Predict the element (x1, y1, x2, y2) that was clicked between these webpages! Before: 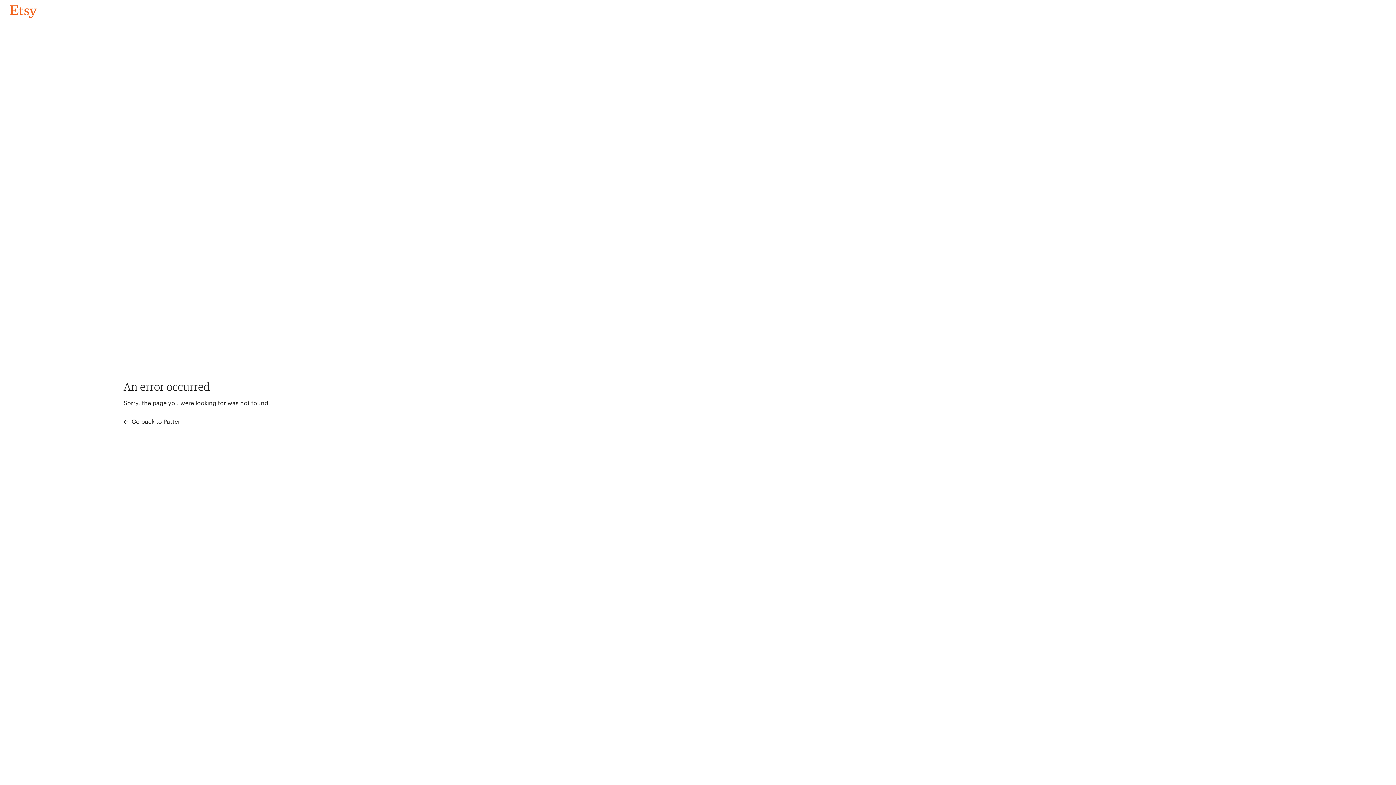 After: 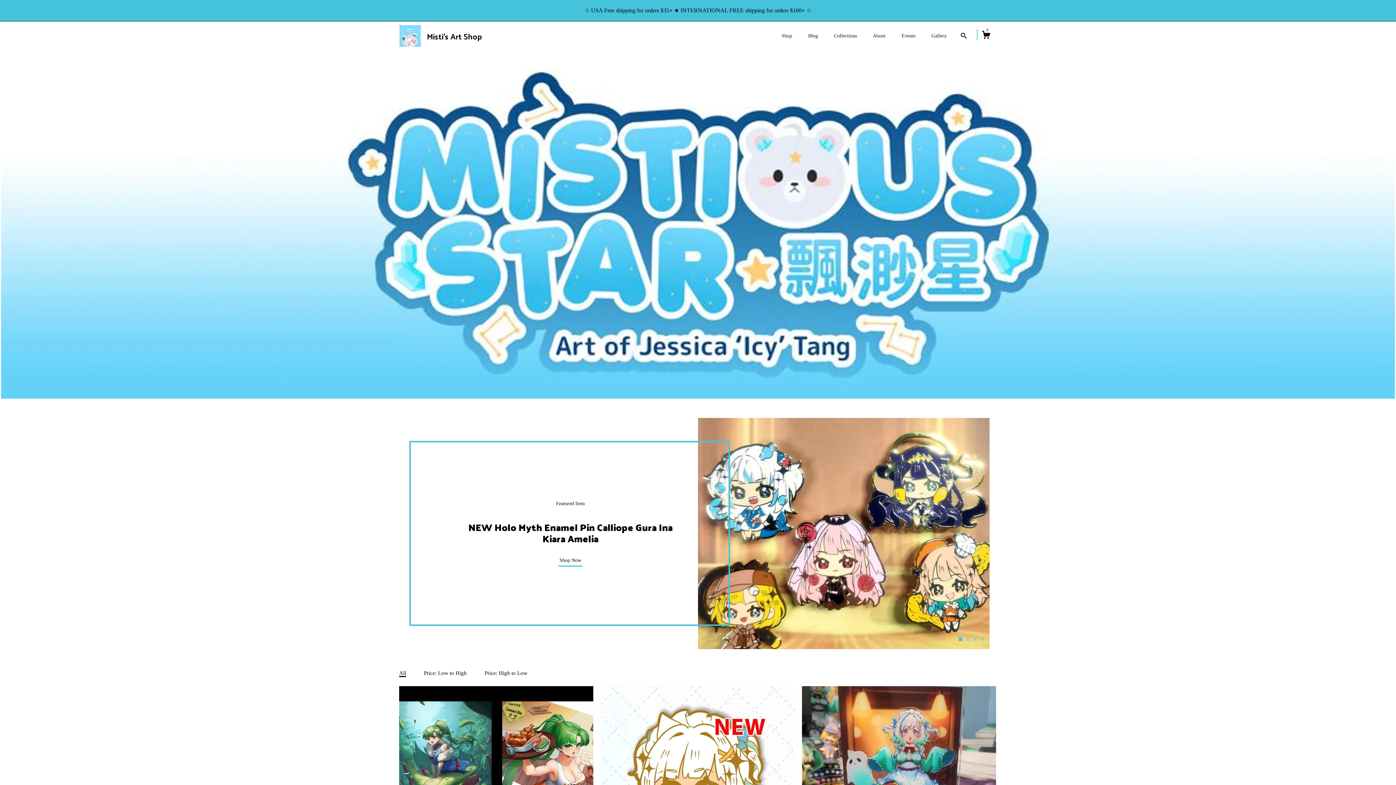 Action: bbox: (4, 3, 42, 18) label: Go back to Pattern